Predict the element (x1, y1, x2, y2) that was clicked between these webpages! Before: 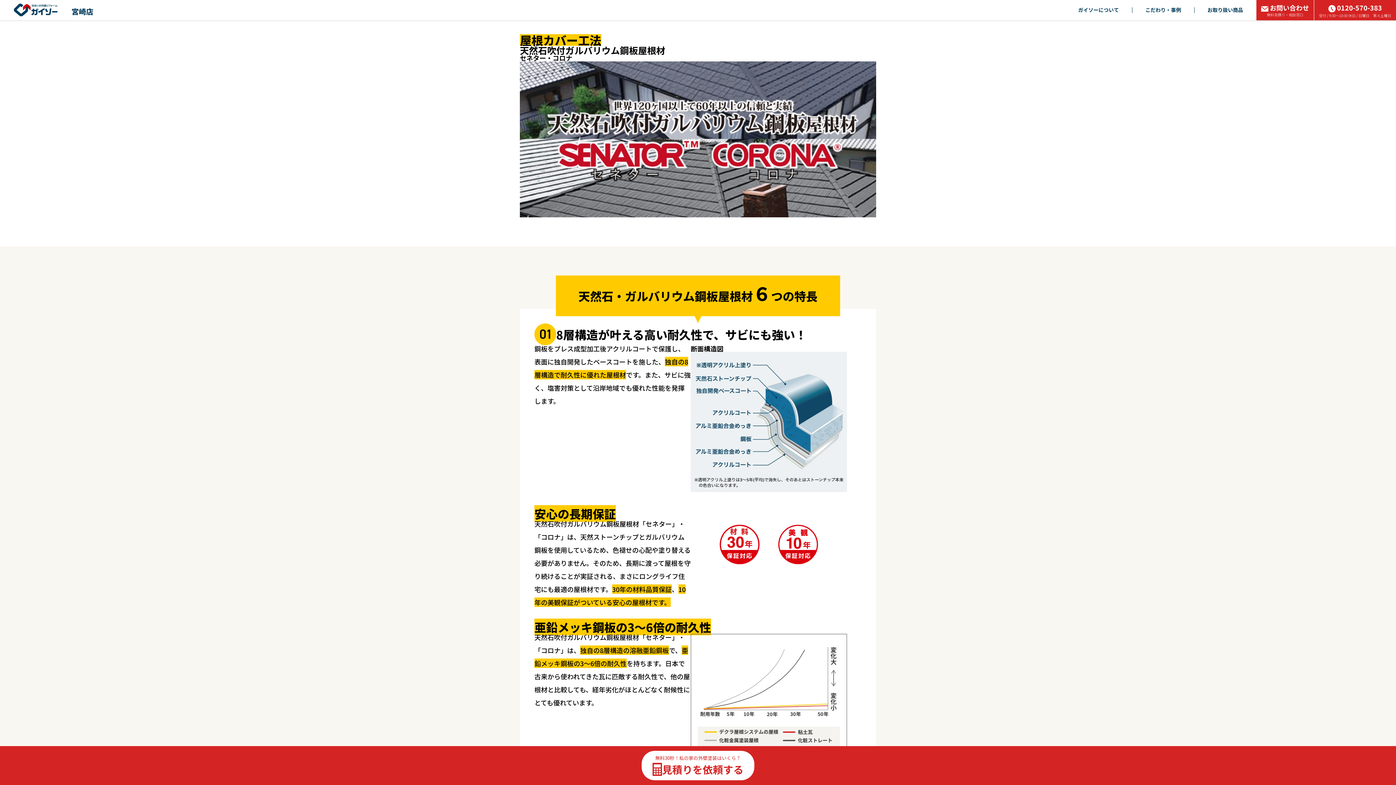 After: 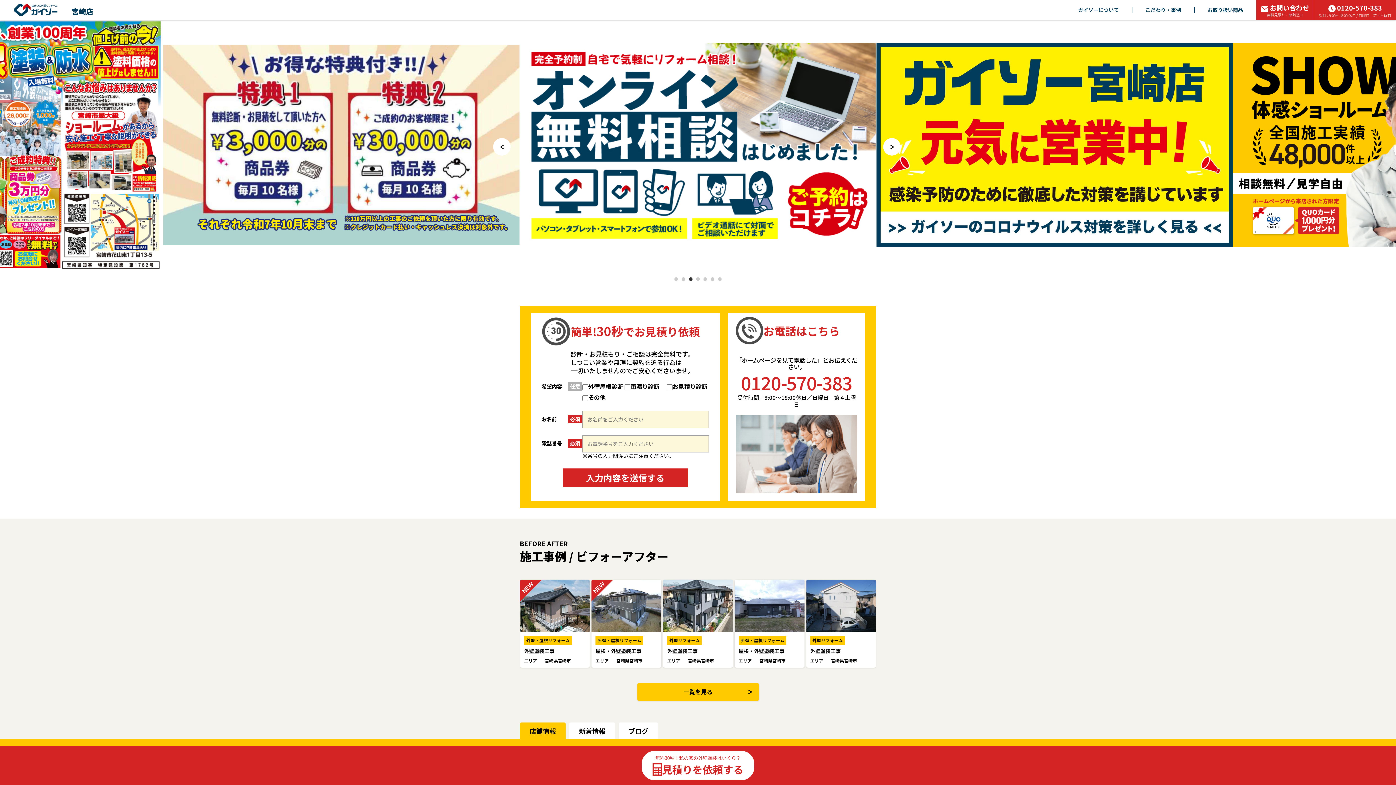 Action: bbox: (13, 3, 71, 16)